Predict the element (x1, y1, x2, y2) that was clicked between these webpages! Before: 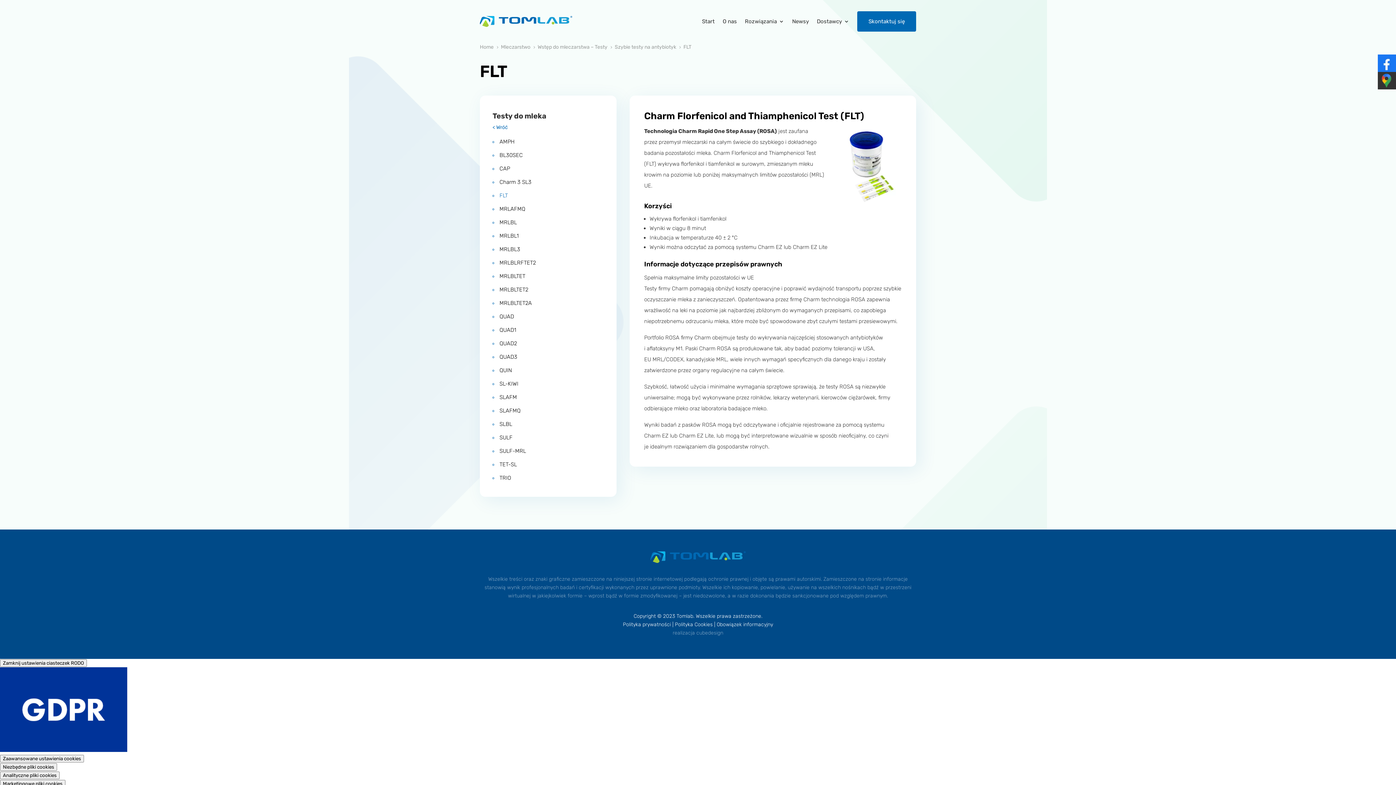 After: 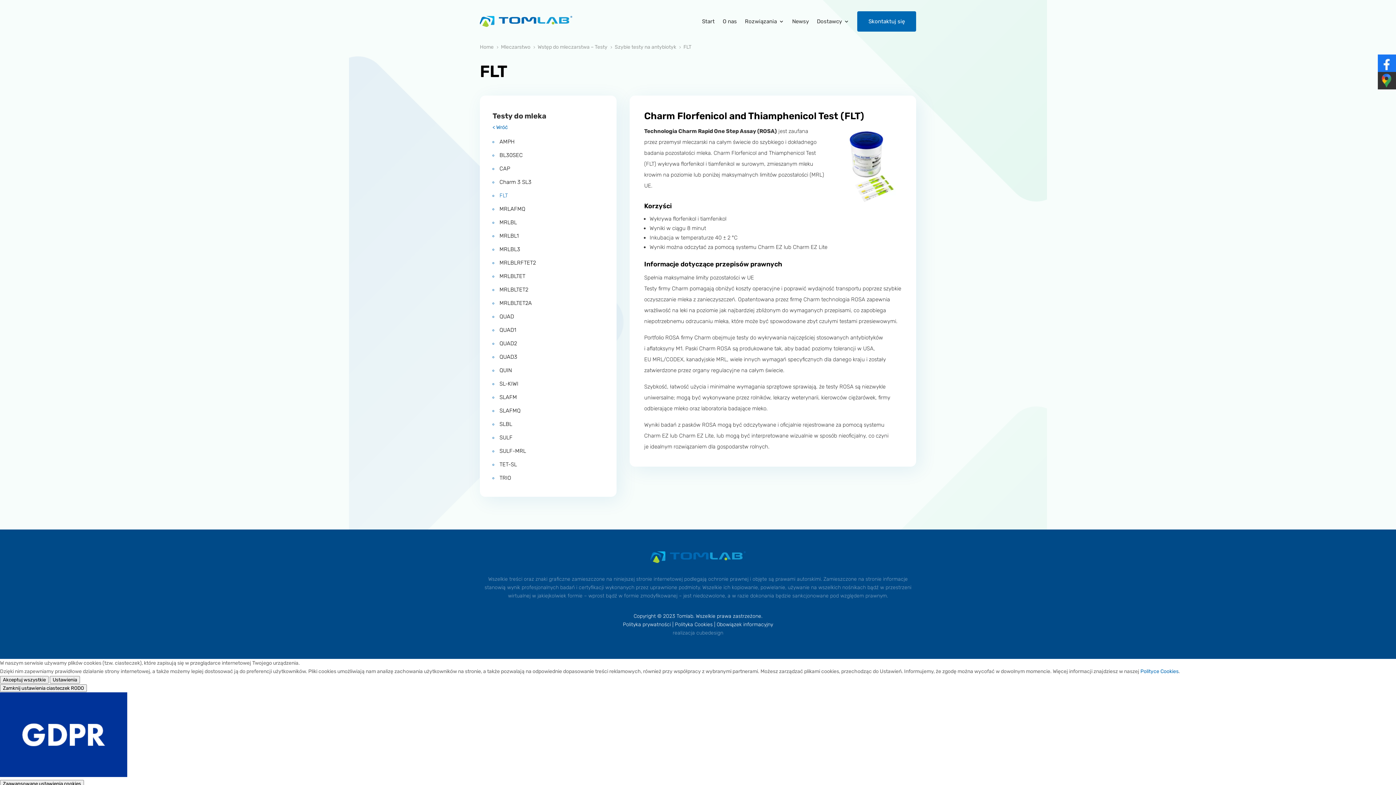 Action: label: Zamknij ustawienia ciasteczek RODO bbox: (0, 659, 86, 667)